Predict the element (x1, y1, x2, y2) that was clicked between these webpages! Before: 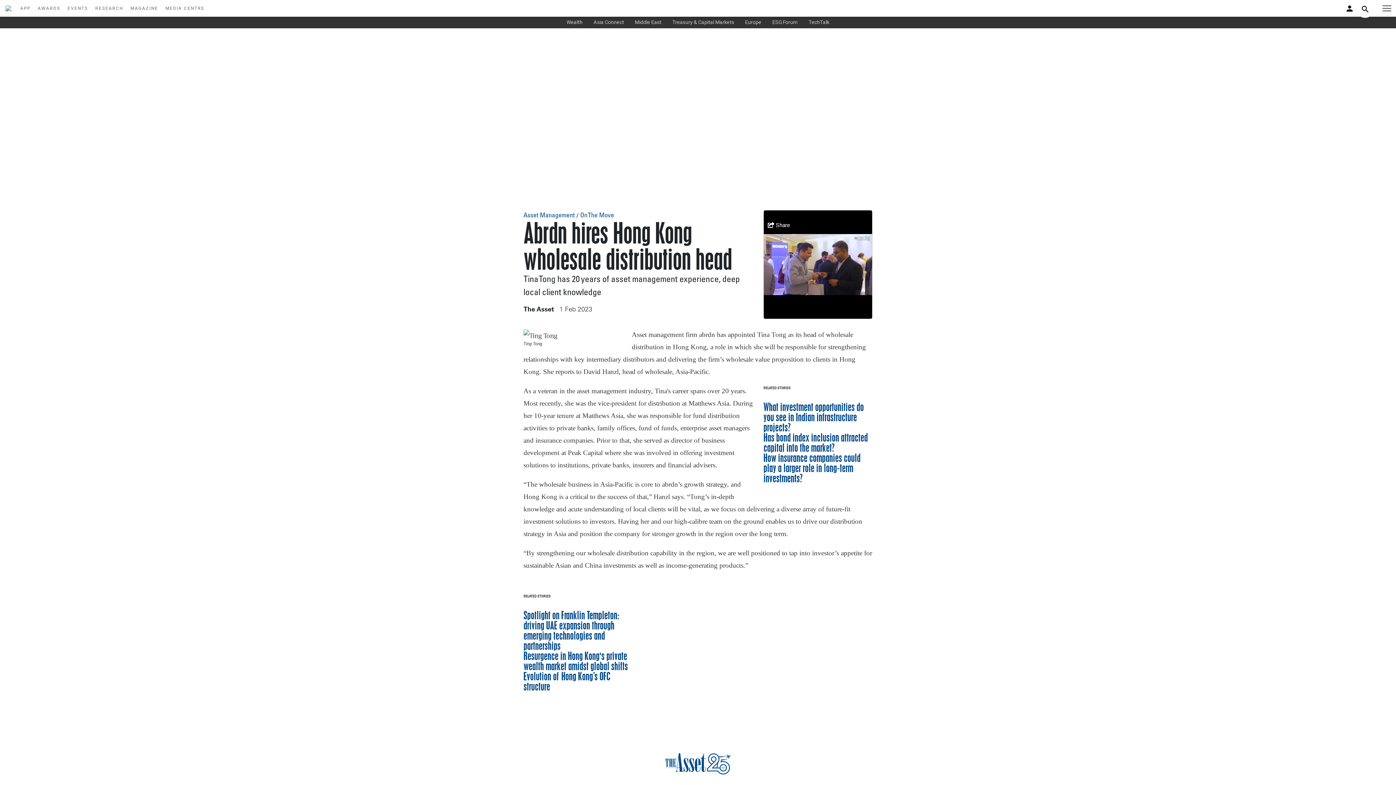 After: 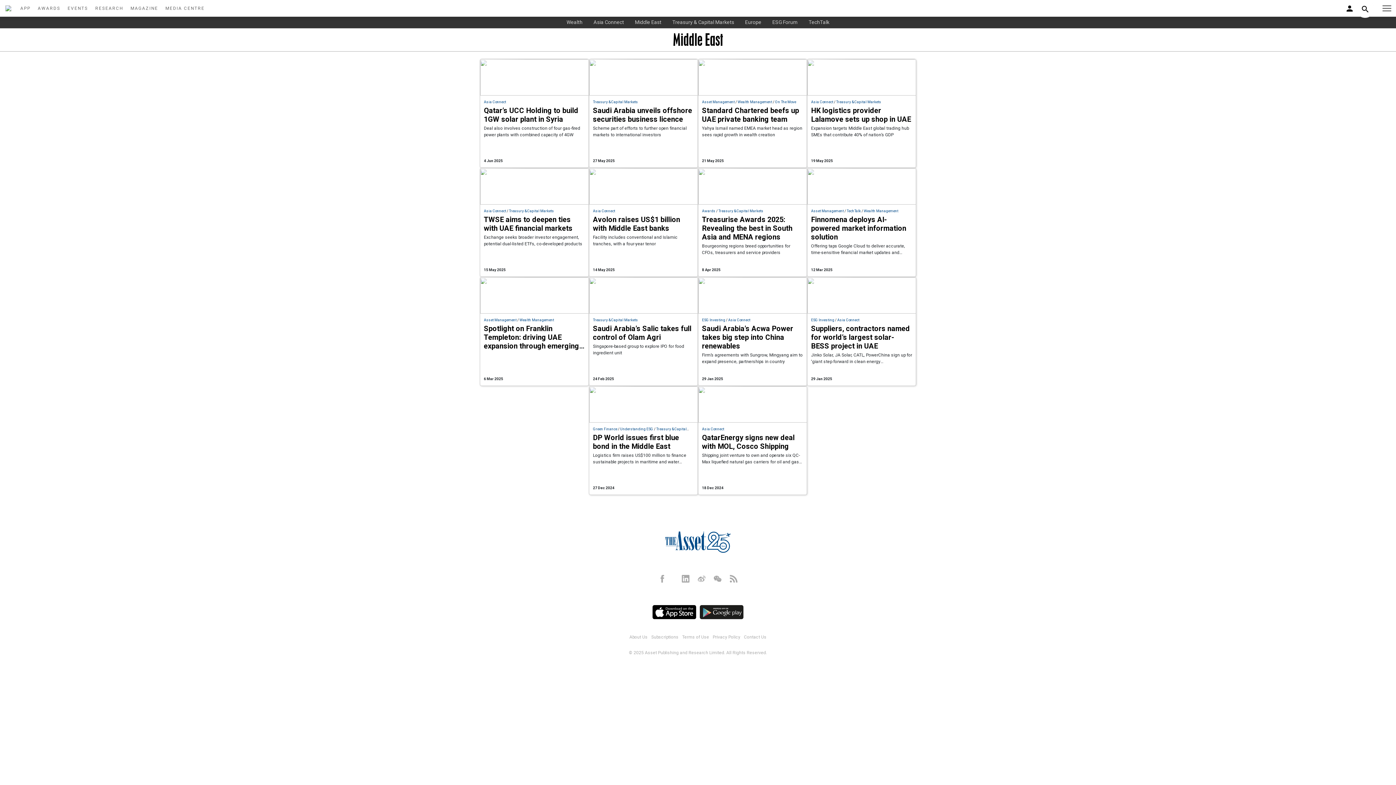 Action: bbox: (635, 18, 661, 26) label: Middle East